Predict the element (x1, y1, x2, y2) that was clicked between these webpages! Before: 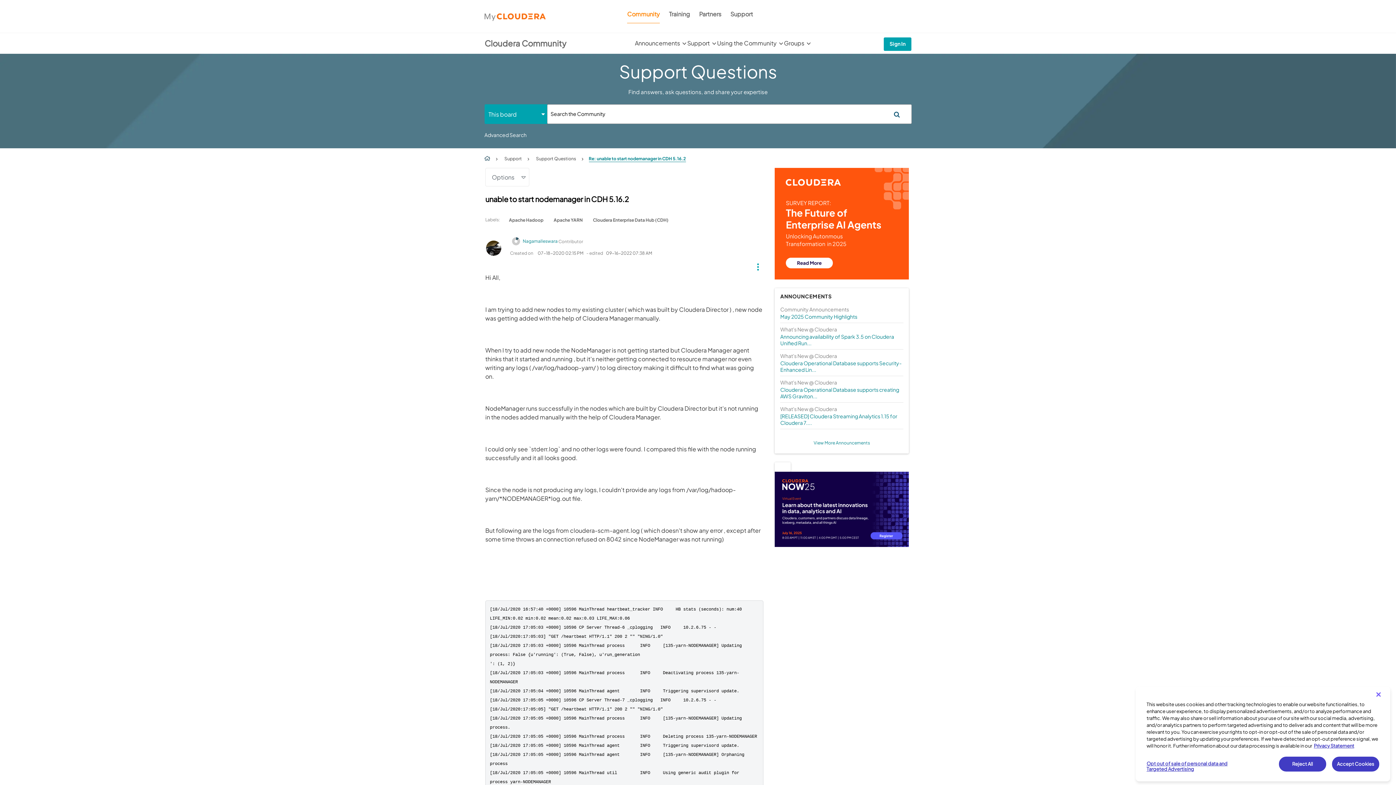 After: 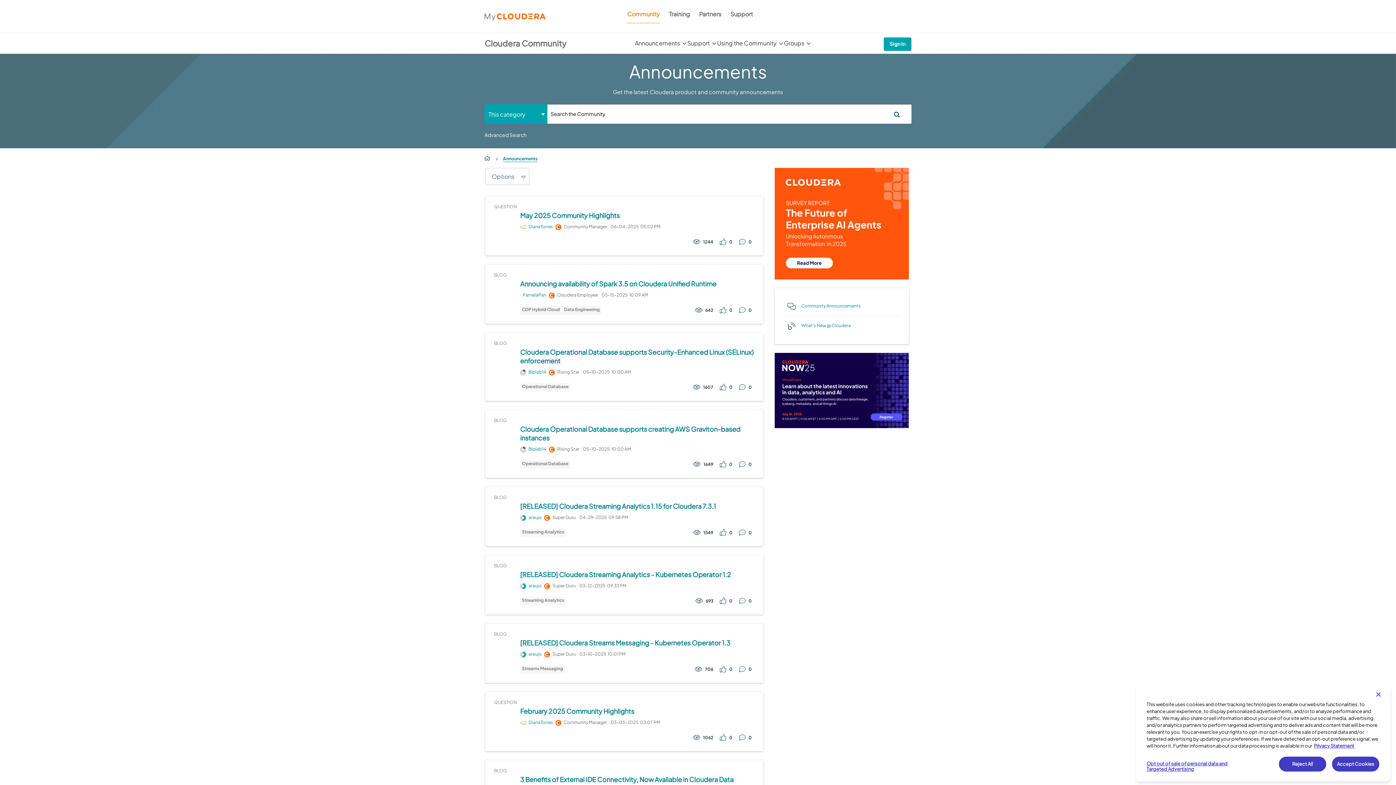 Action: label: Announcements bbox: (635, 39, 687, 57)